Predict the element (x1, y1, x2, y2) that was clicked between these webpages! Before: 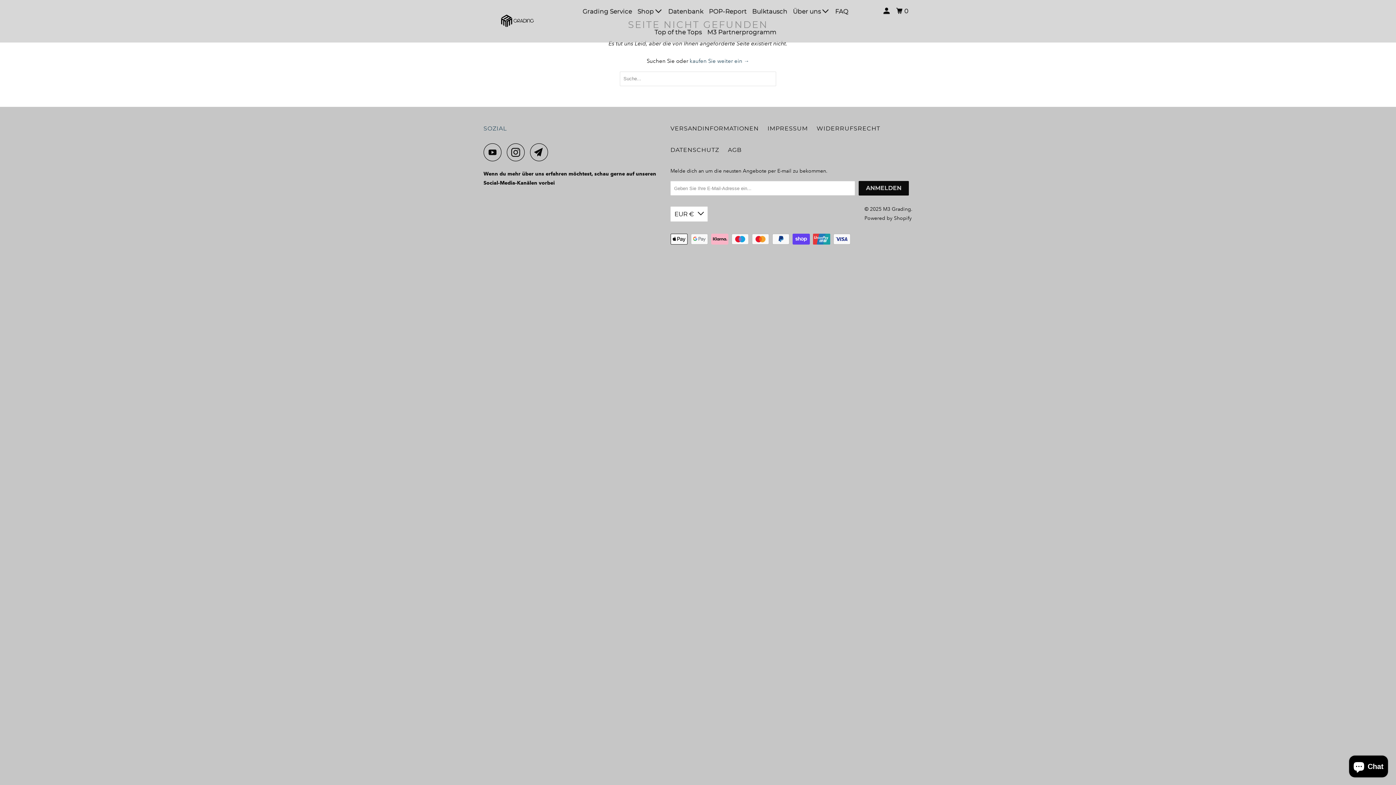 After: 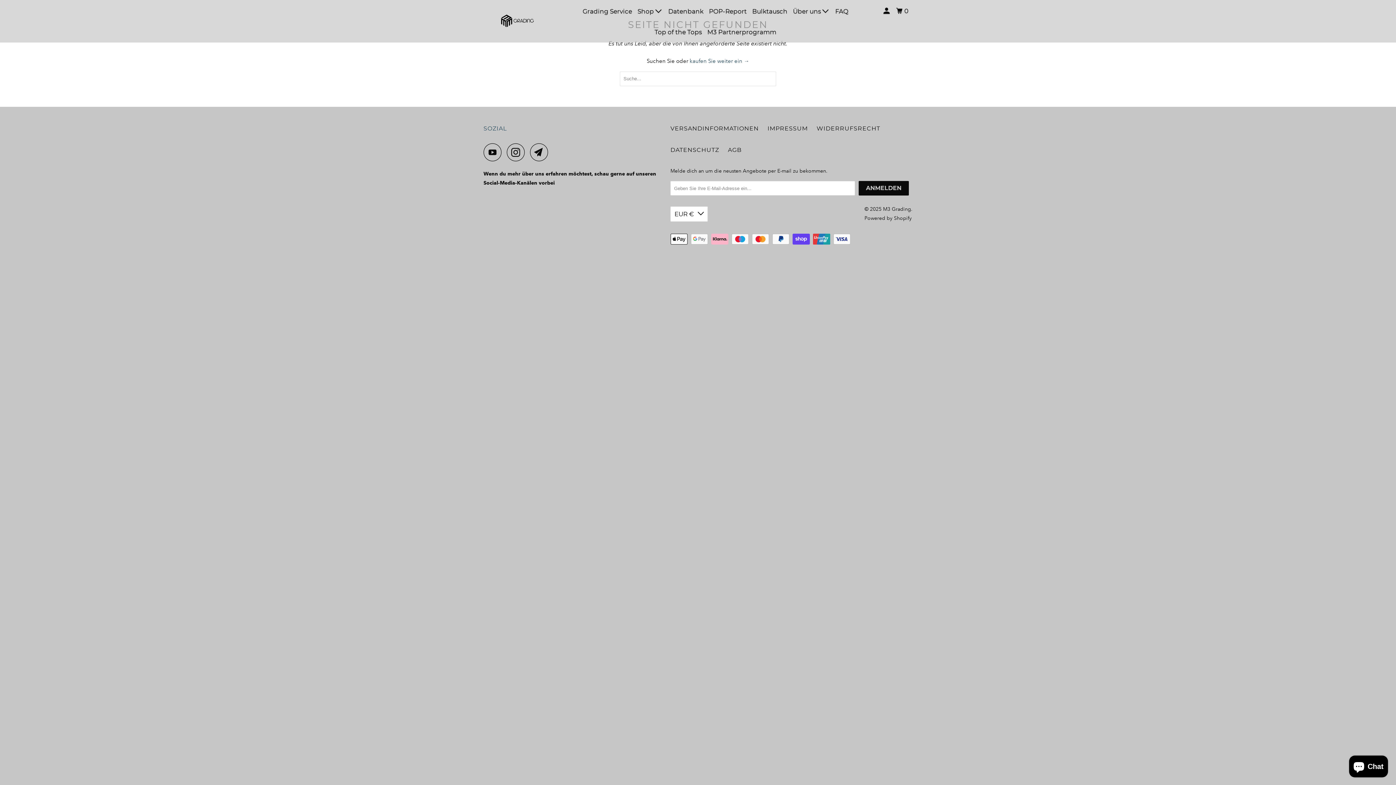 Action: bbox: (882, 4, 892, 18)